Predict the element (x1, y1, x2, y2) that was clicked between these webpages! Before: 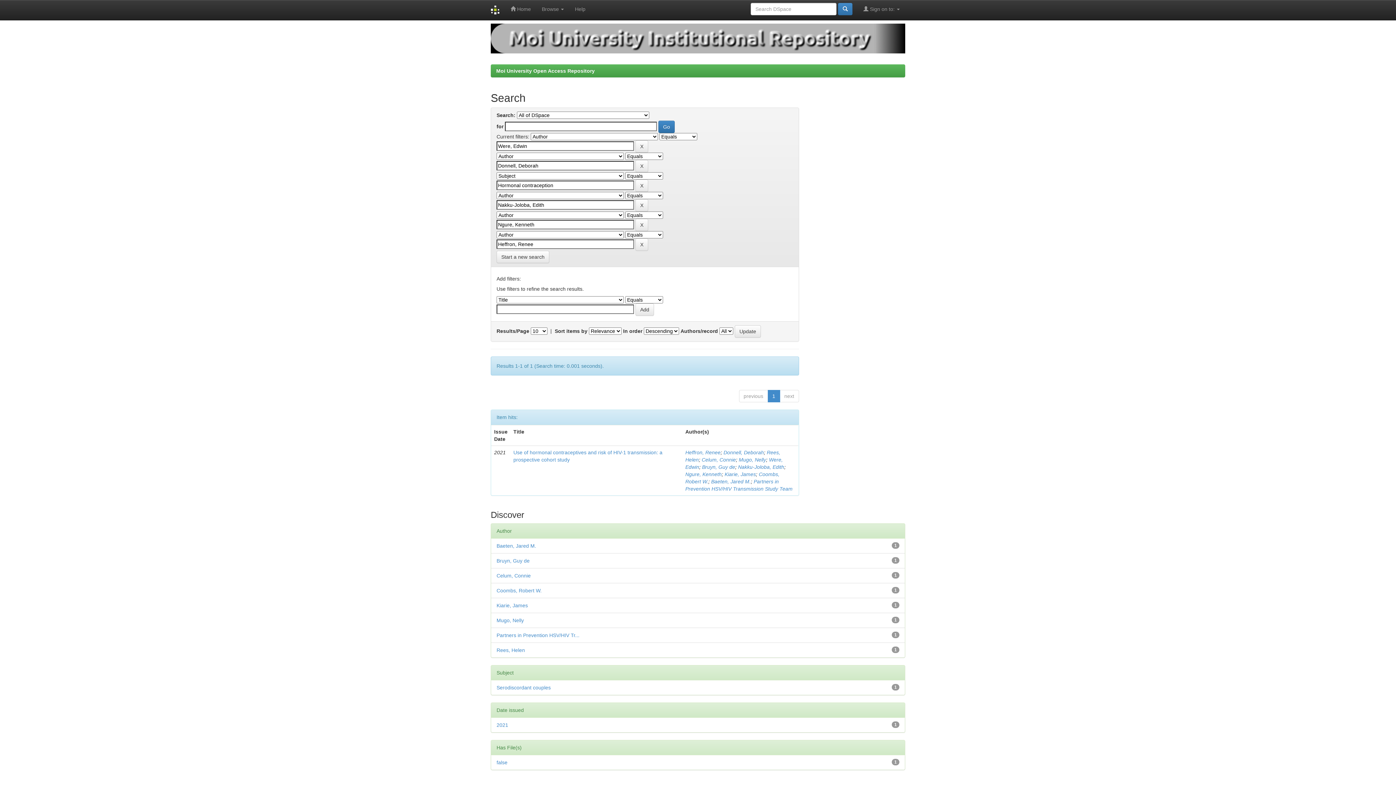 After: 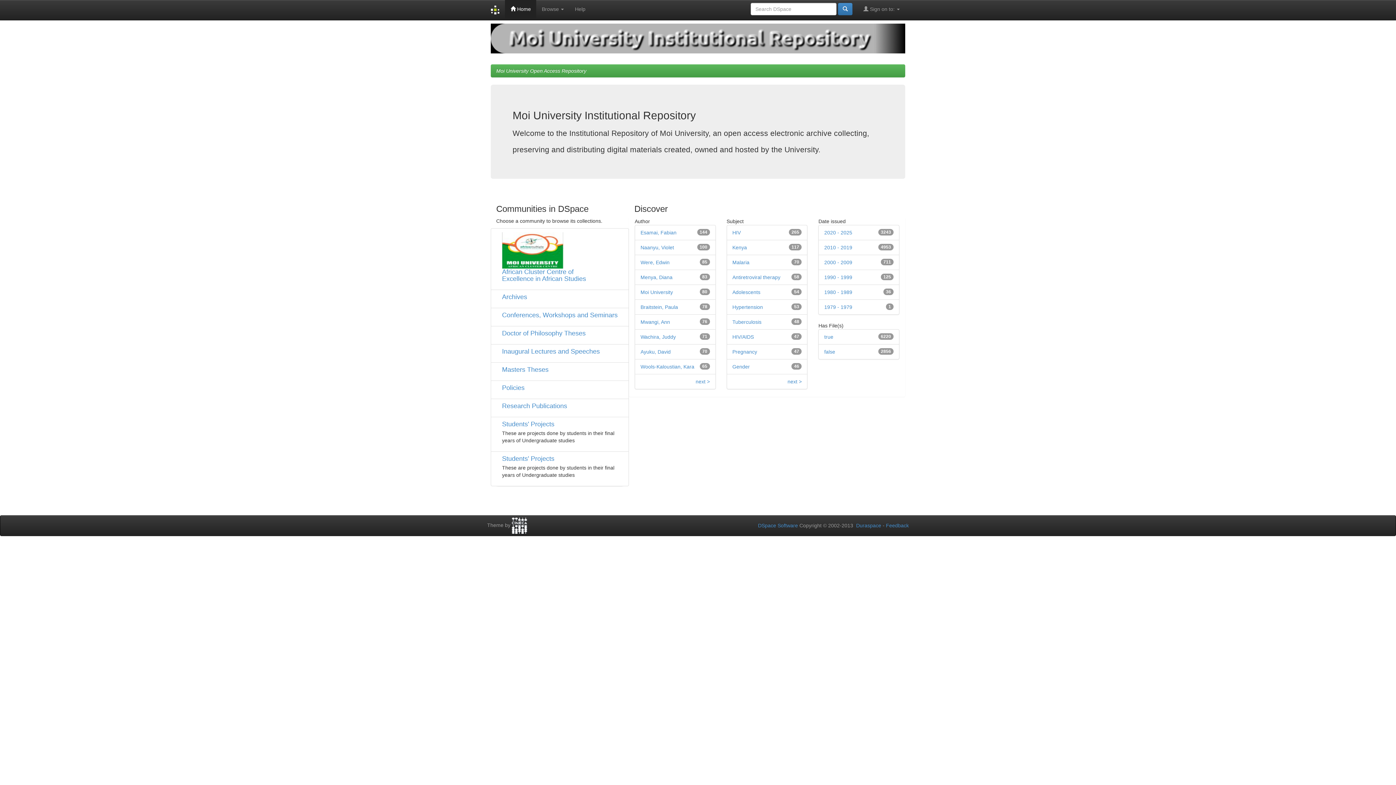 Action: label: Moi University Open Access Repository bbox: (496, 68, 594, 73)